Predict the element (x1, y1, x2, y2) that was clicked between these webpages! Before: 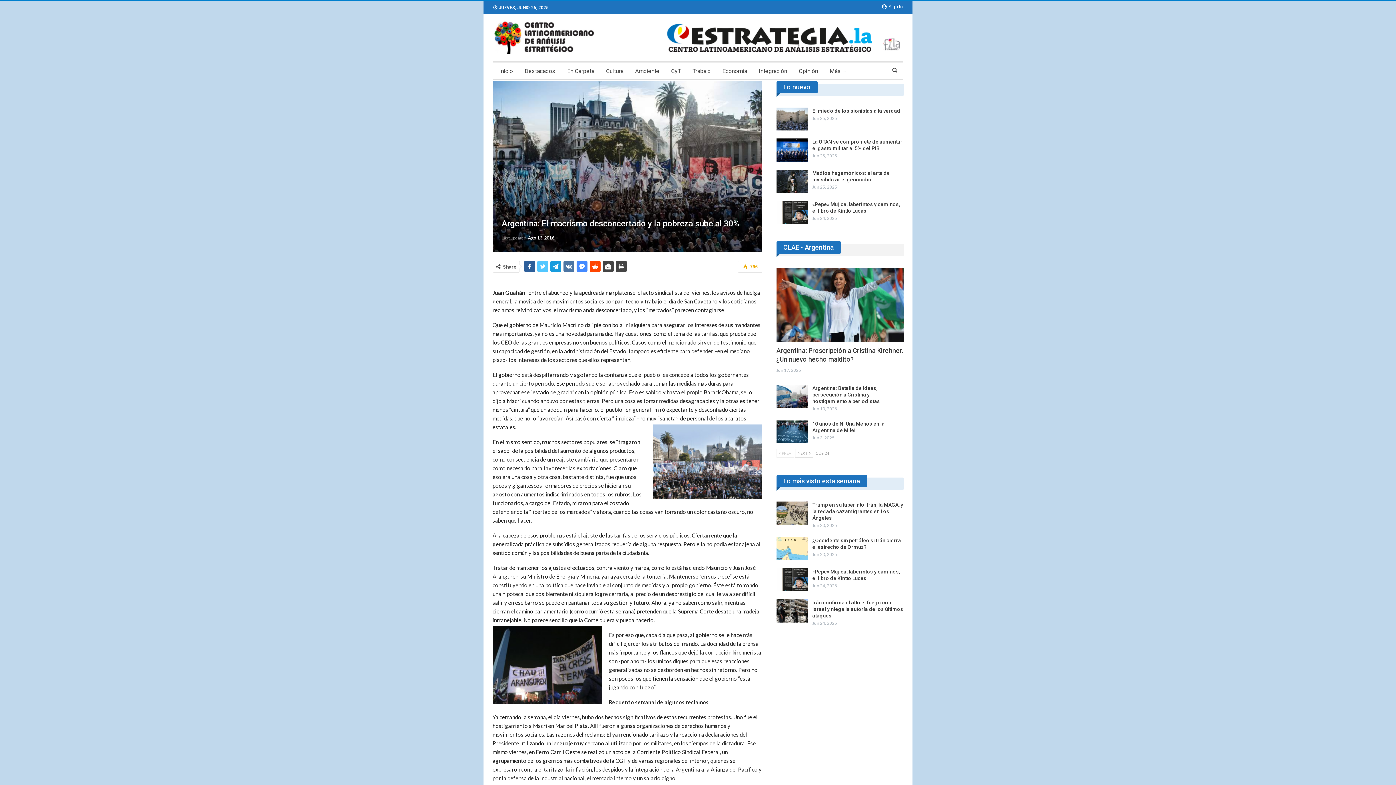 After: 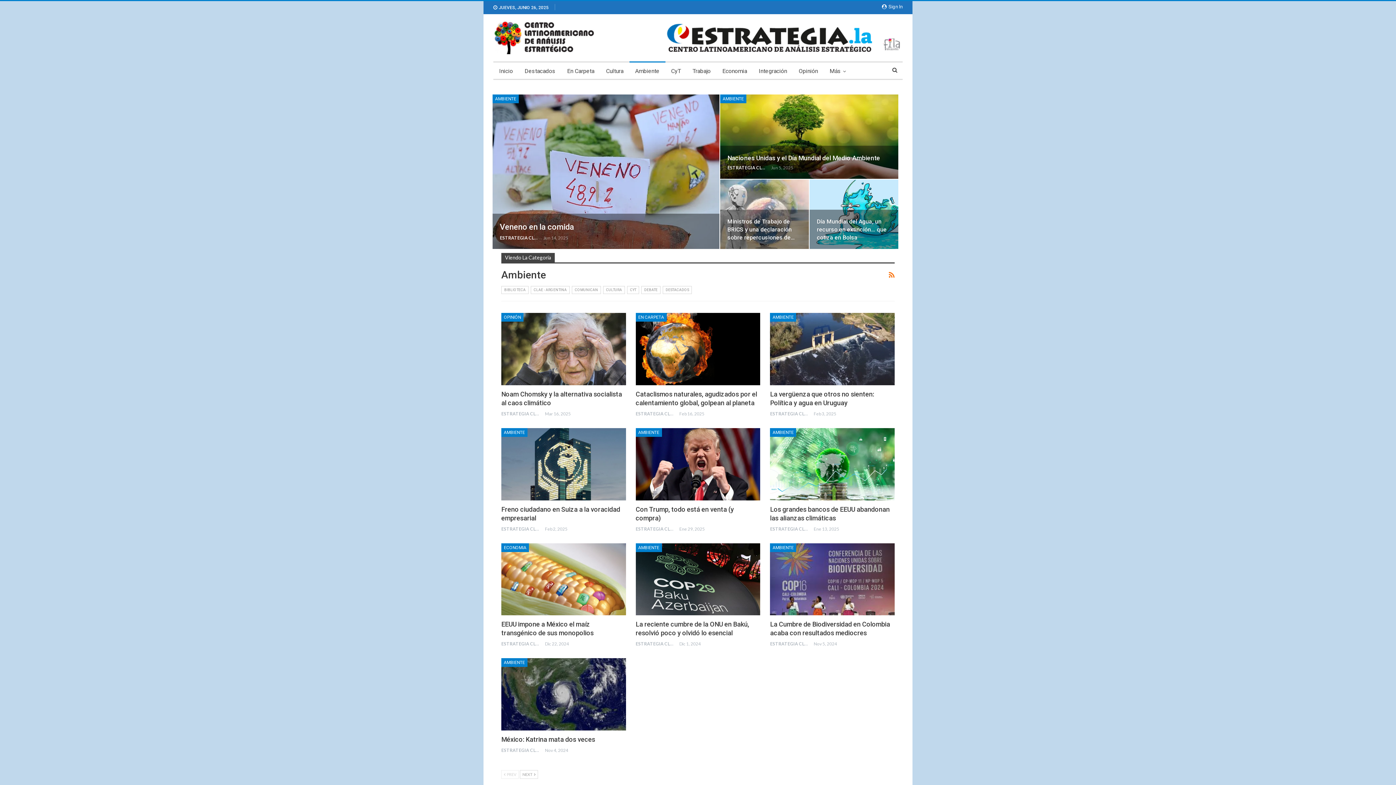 Action: bbox: (629, 62, 665, 80) label: Ambiente